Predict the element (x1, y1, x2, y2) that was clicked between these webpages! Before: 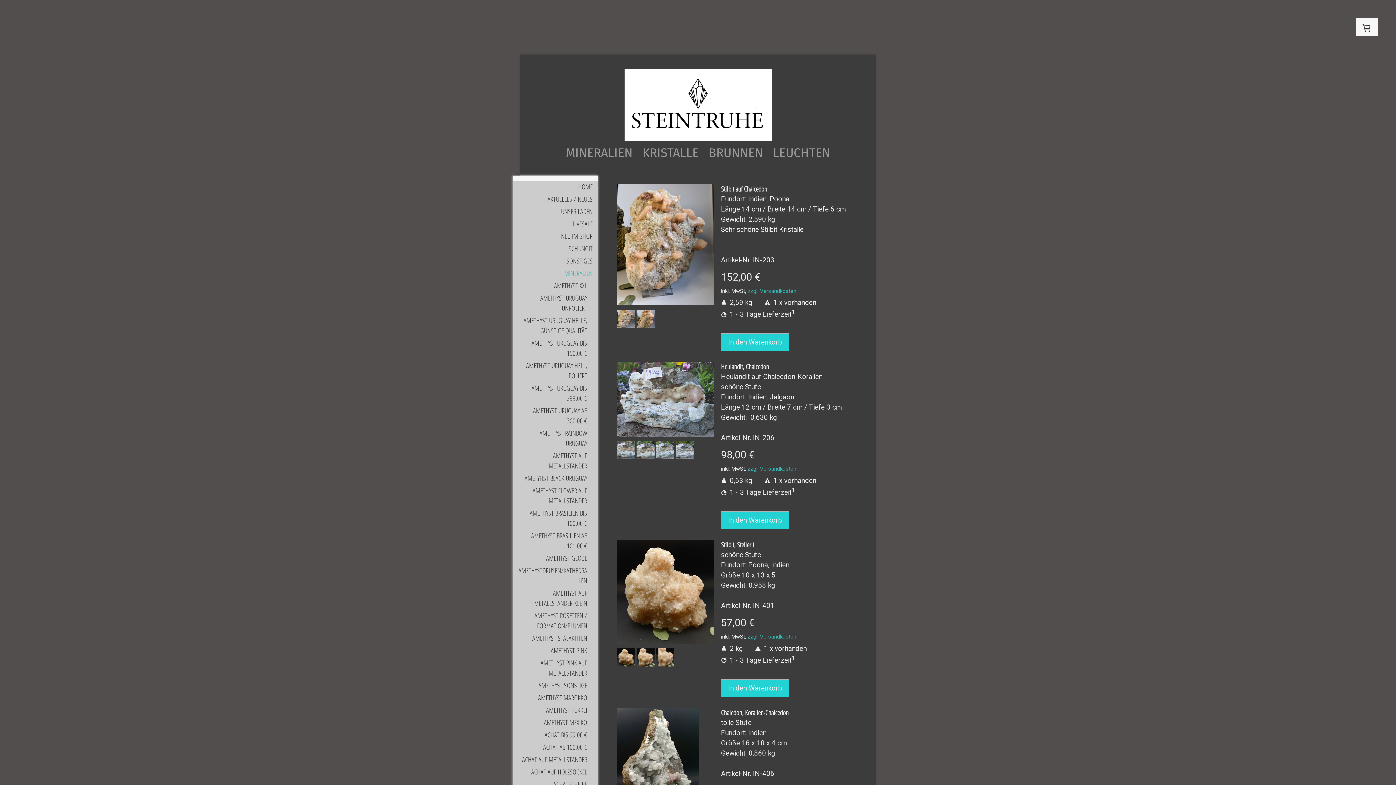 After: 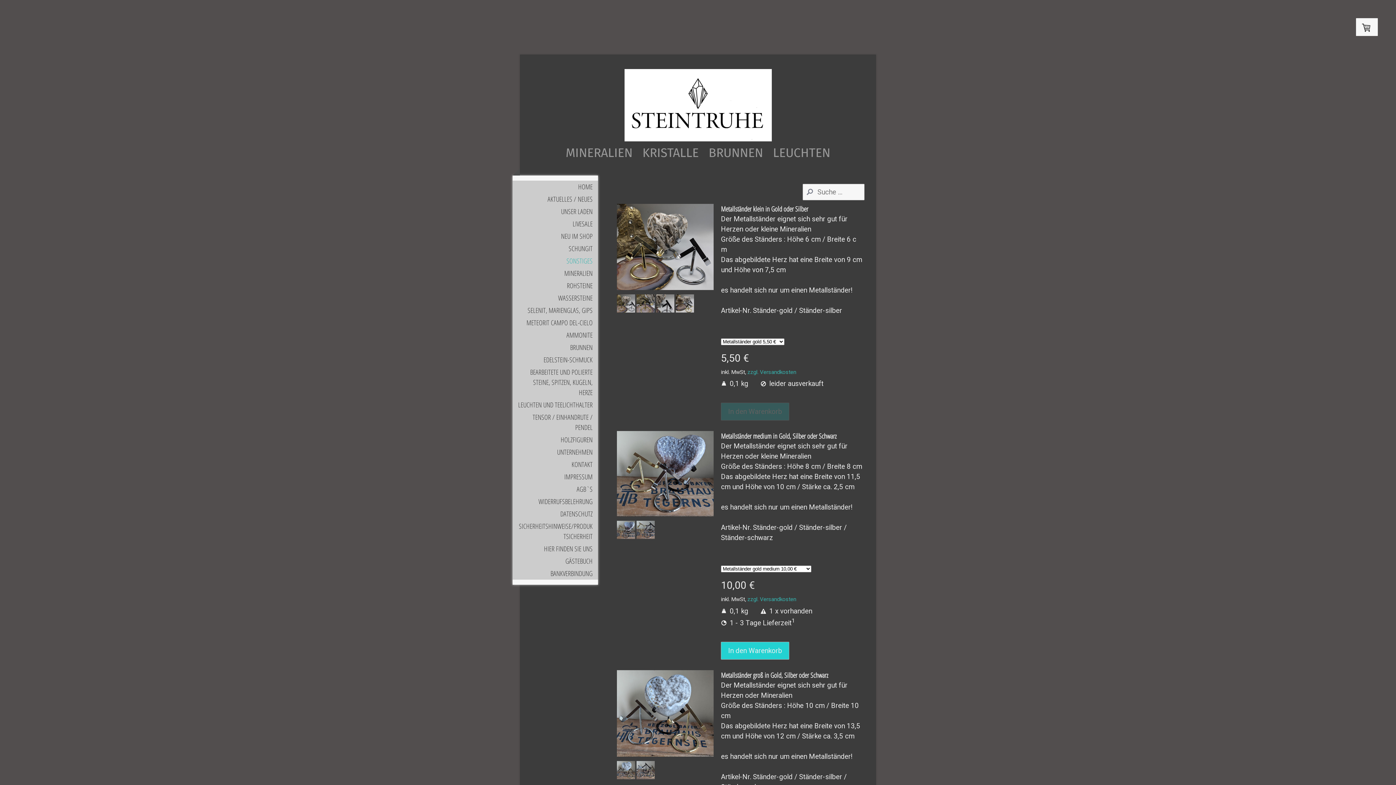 Action: label: SONSTIGES bbox: (512, 254, 598, 267)